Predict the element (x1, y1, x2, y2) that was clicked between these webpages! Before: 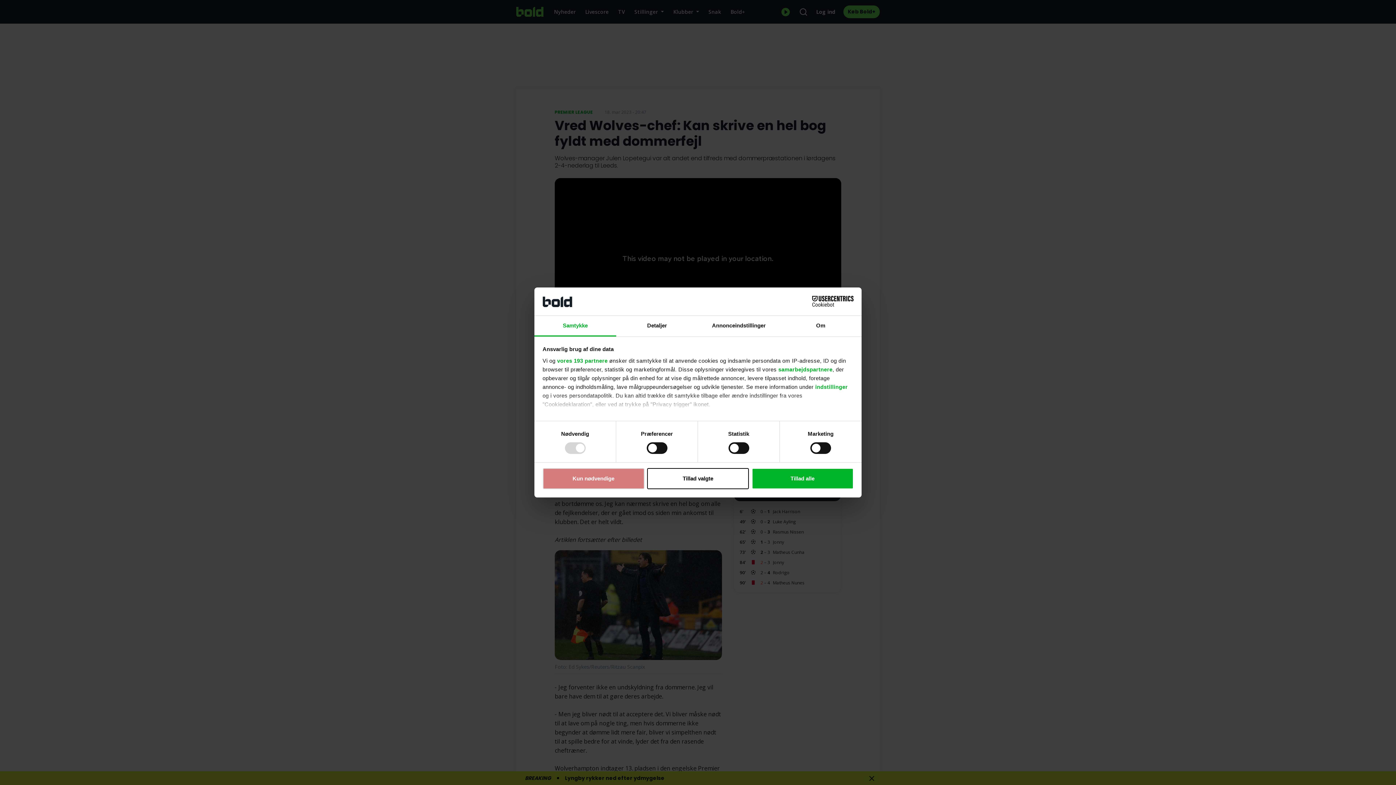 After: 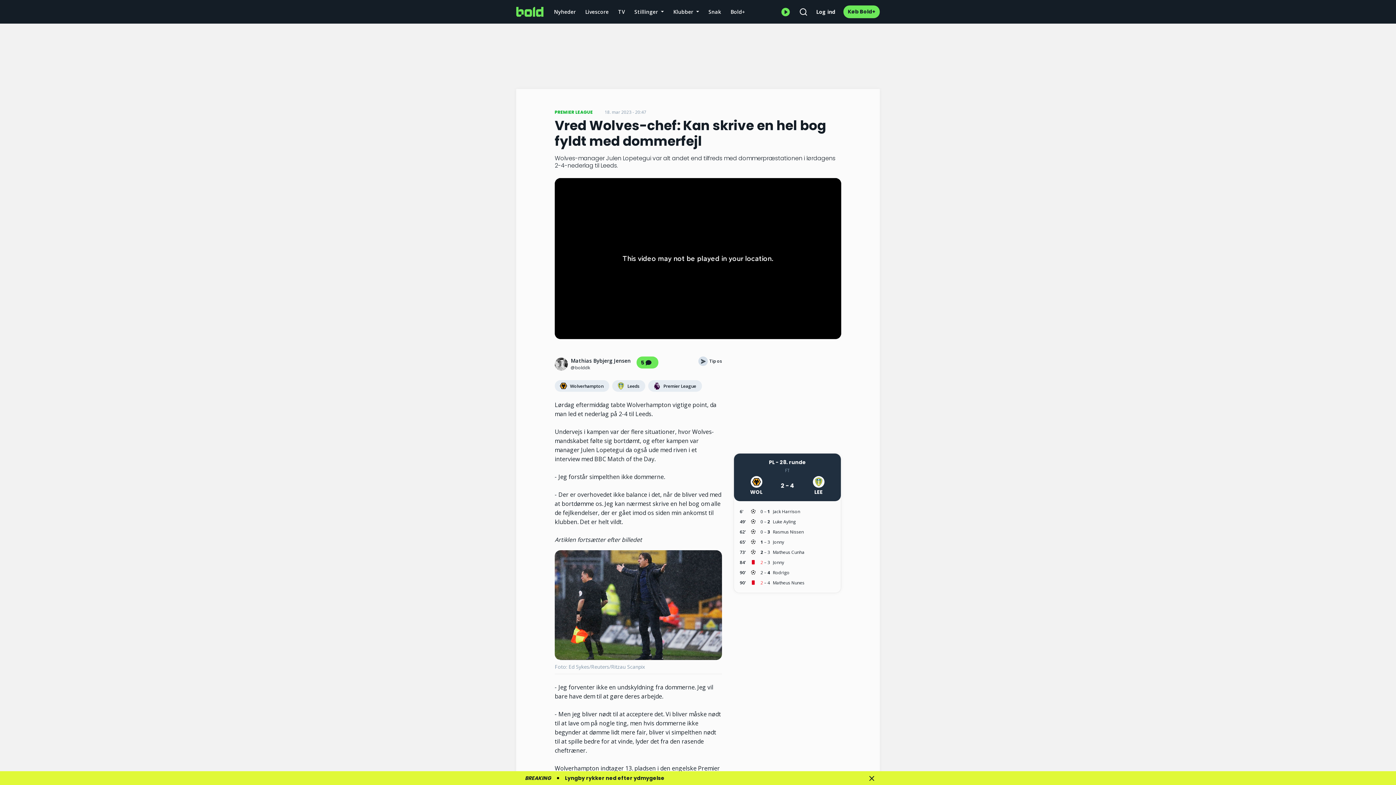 Action: bbox: (751, 468, 853, 489) label: Tillad alle